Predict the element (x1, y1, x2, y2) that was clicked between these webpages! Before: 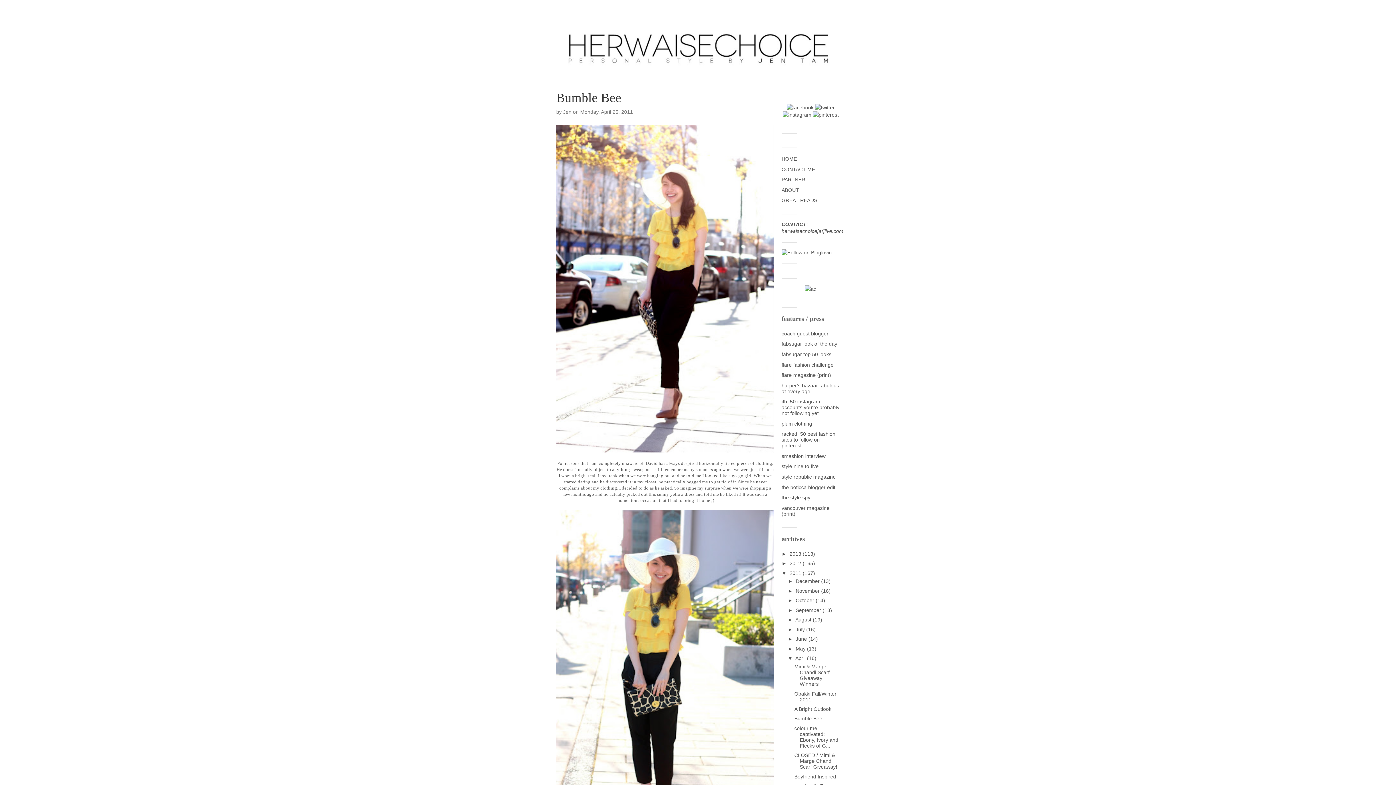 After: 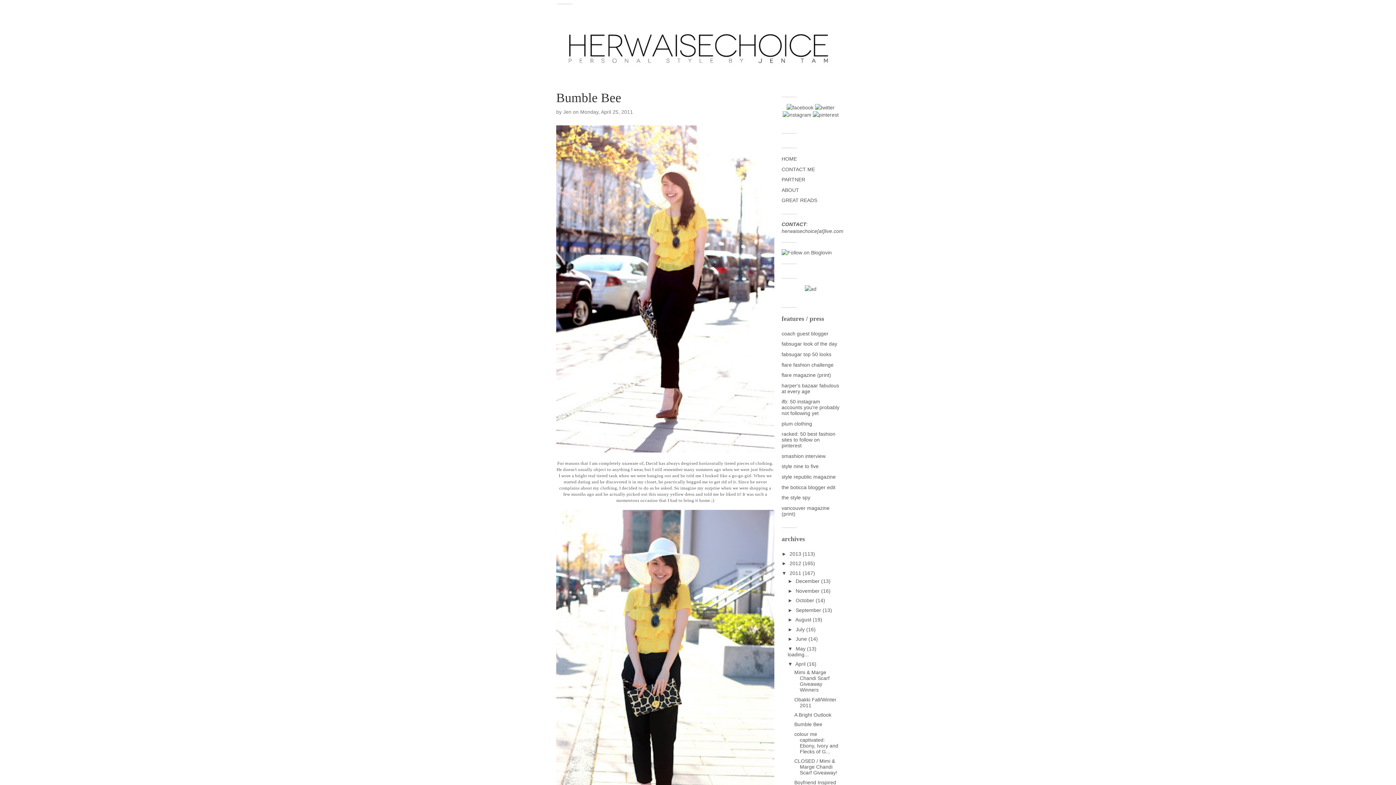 Action: bbox: (787, 646, 794, 651) label: ► 